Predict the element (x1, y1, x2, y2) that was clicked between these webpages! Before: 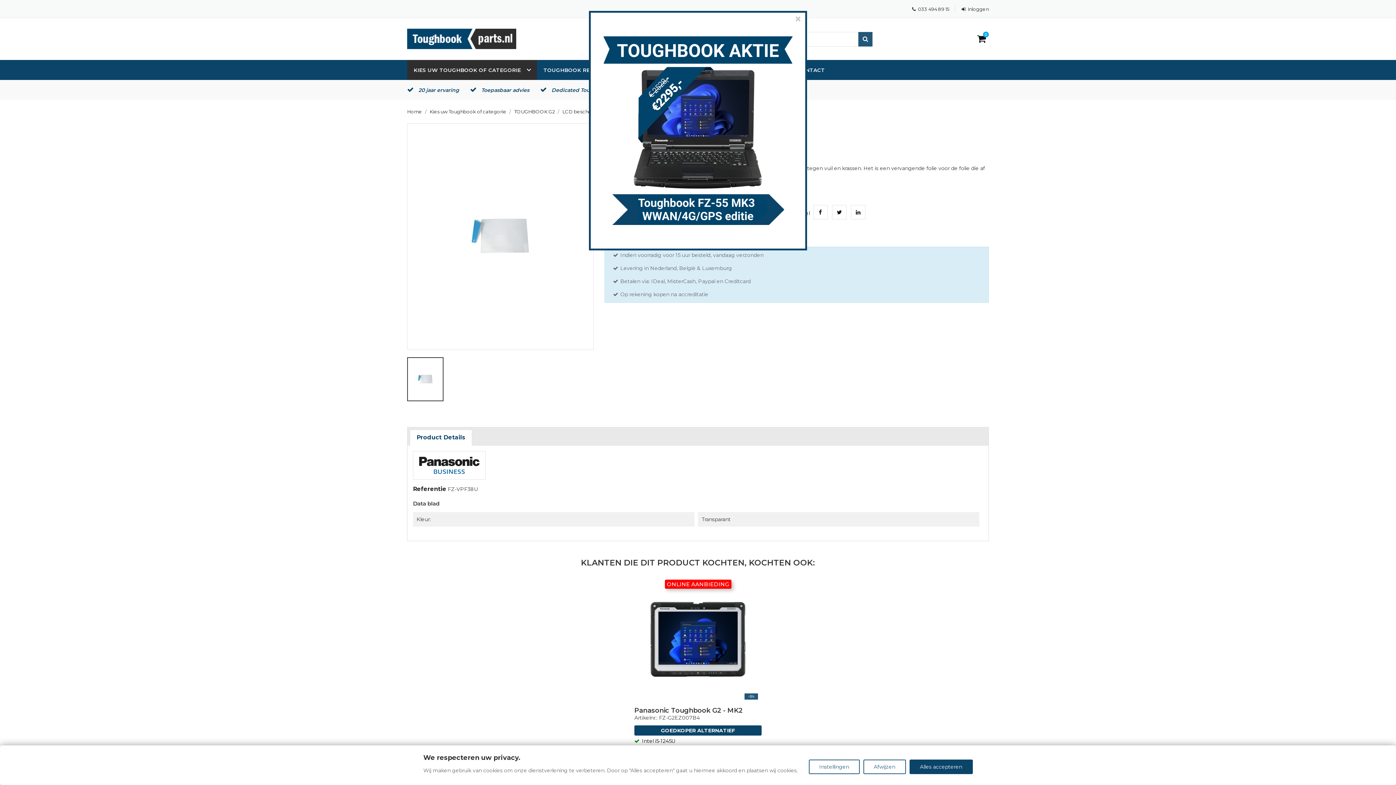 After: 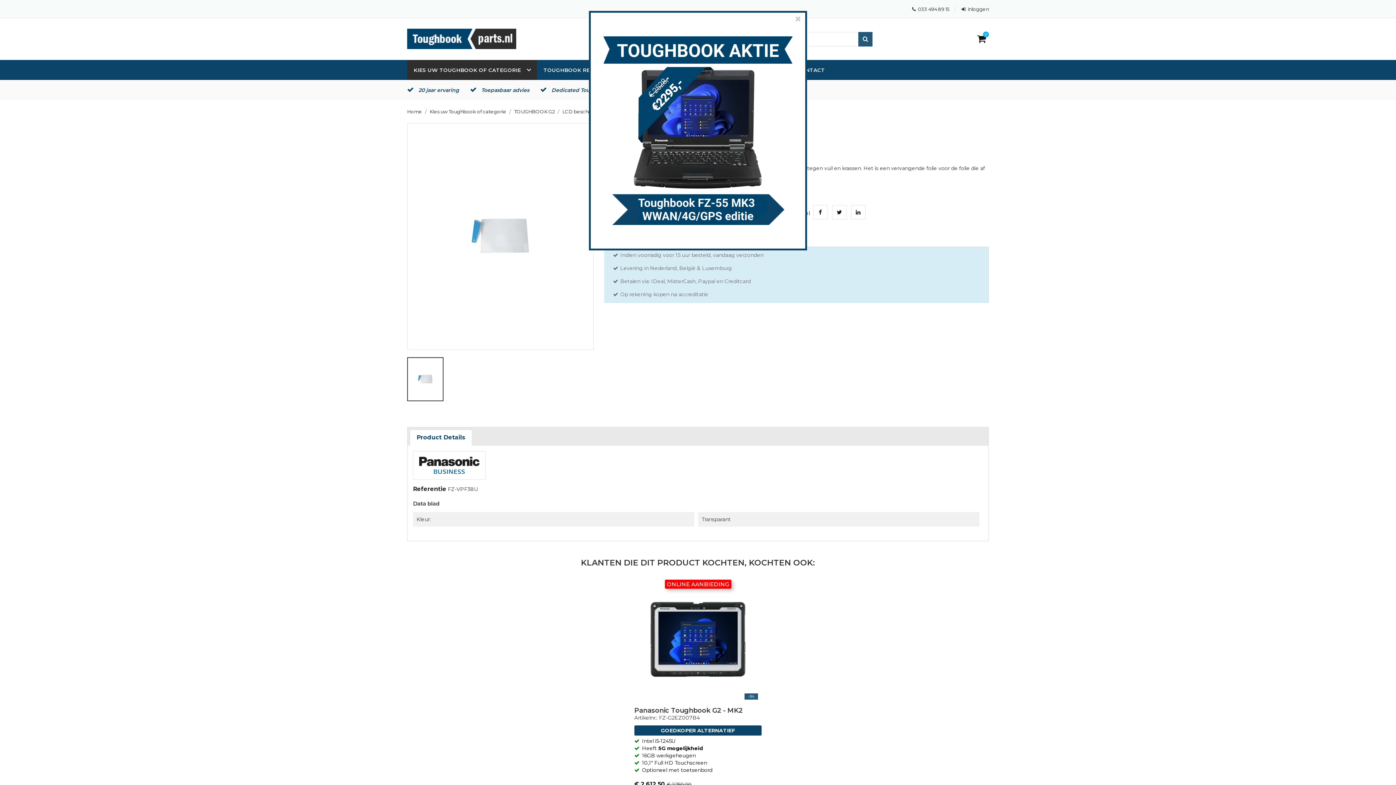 Action: bbox: (909, 760, 972, 774) label: Alles accepteren